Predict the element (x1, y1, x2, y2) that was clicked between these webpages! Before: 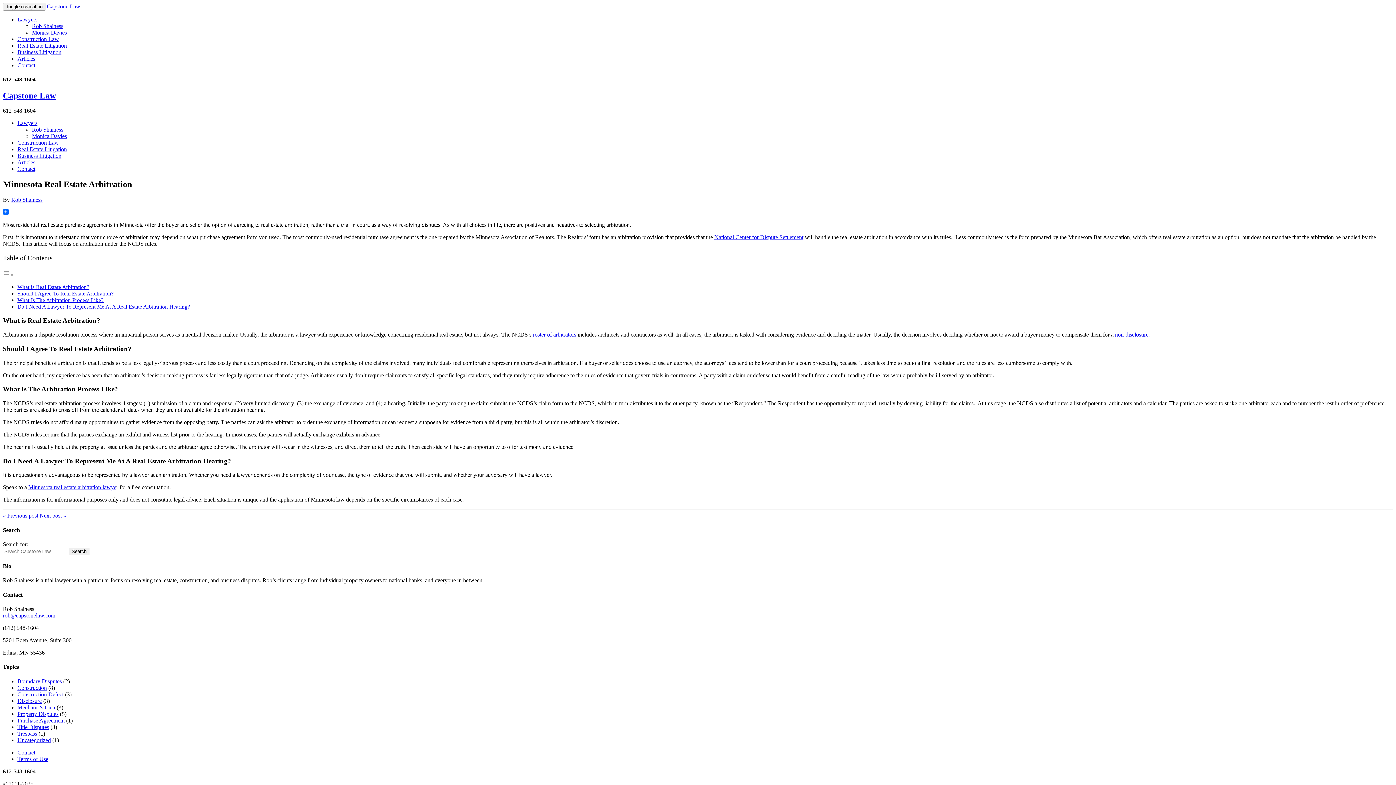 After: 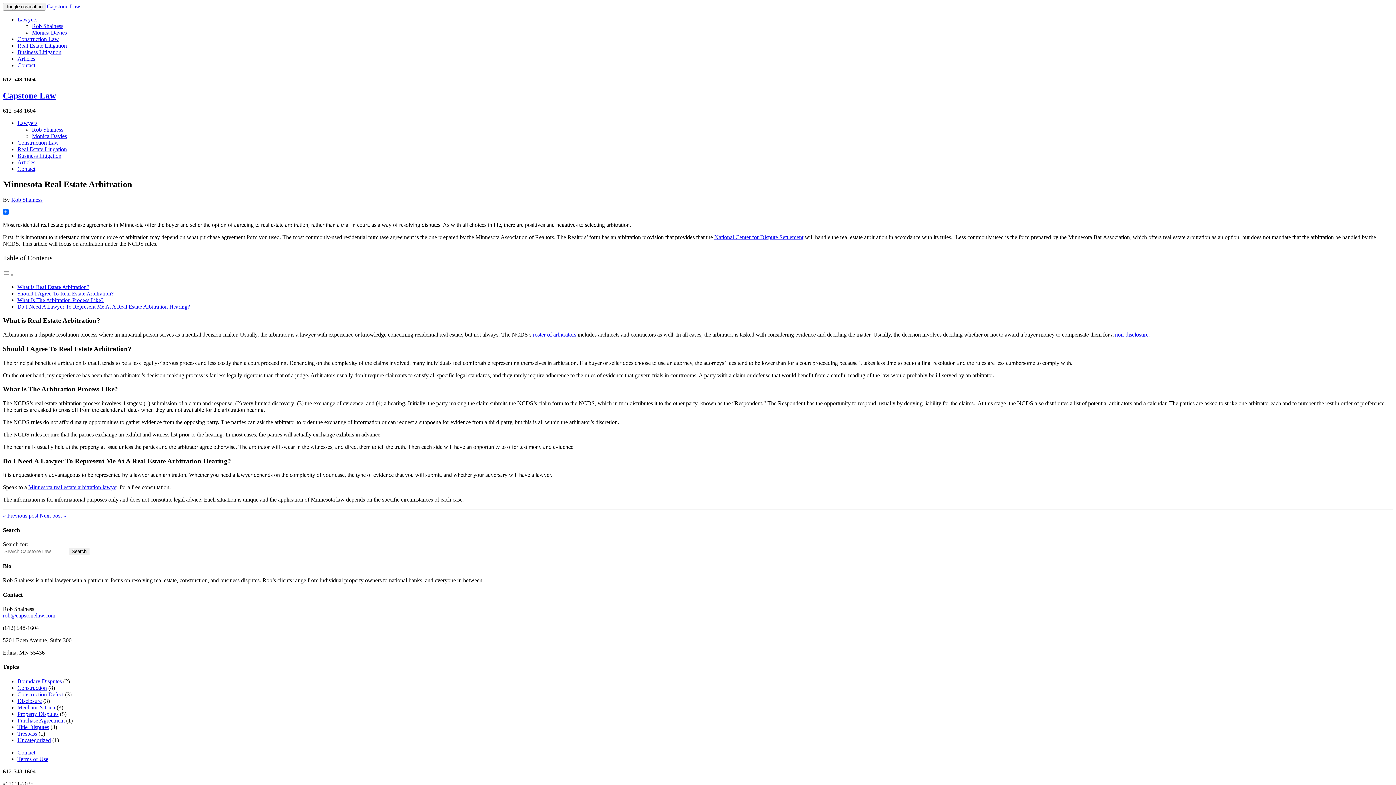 Action: bbox: (2, 271, 13, 277) label: Toggle Table of Content